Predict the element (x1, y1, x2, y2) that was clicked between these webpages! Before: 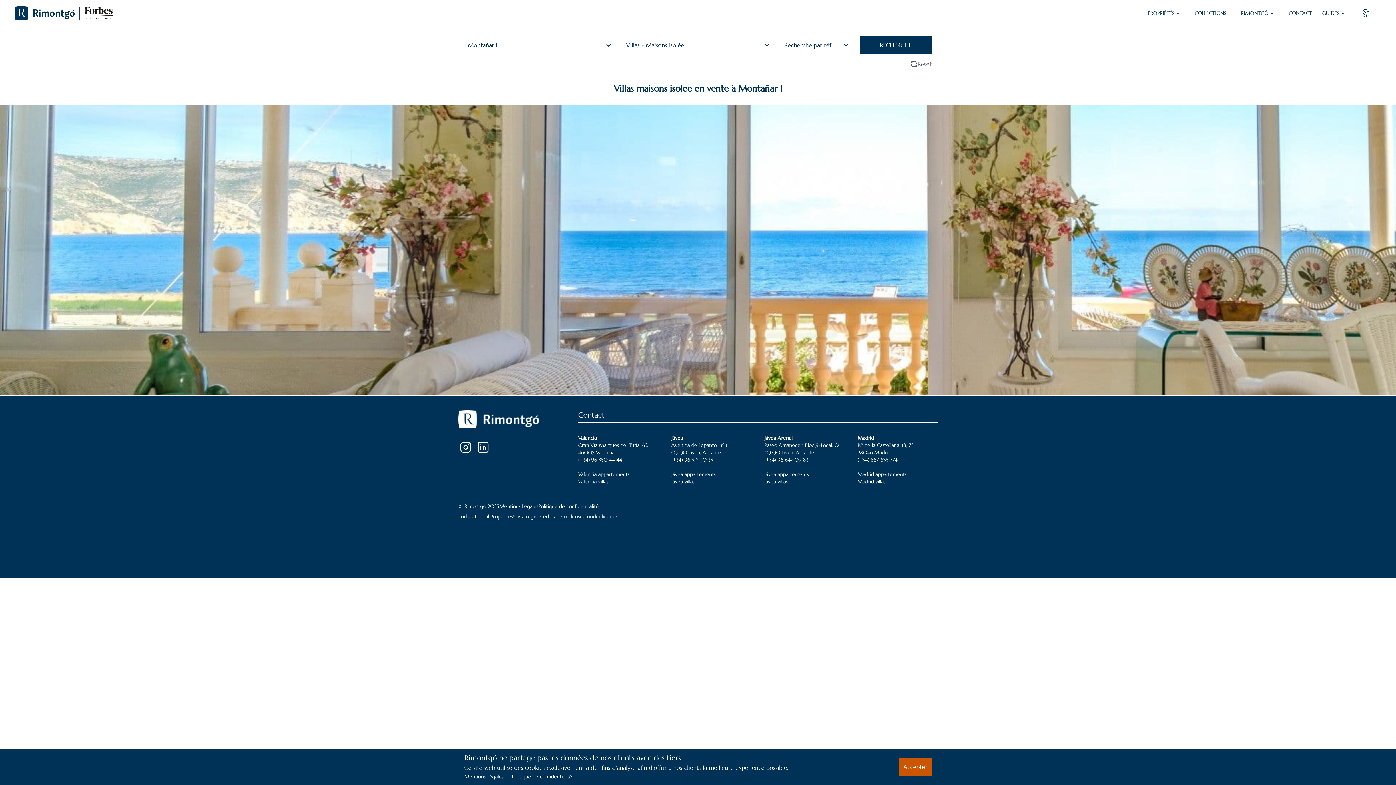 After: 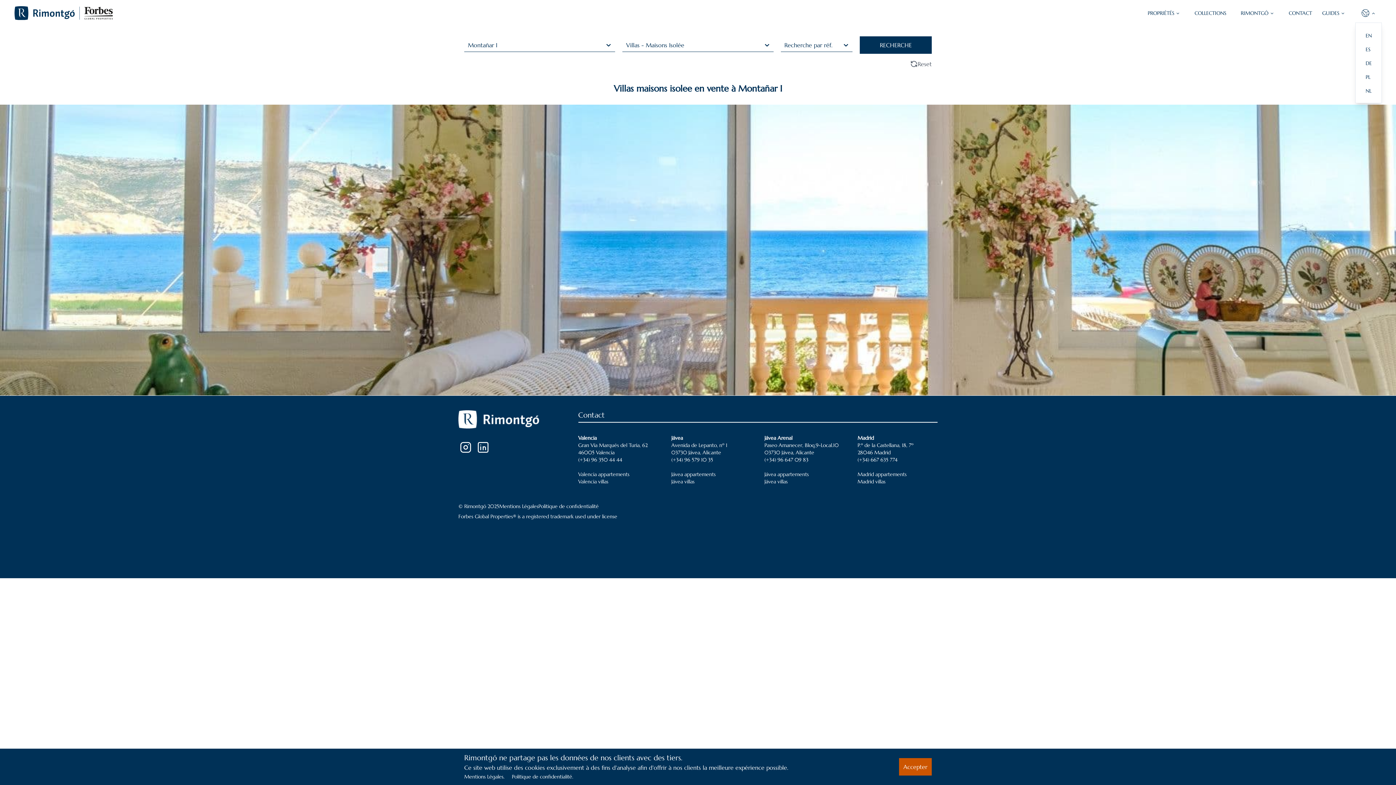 Action: bbox: (1355, 5, 1381, 20)